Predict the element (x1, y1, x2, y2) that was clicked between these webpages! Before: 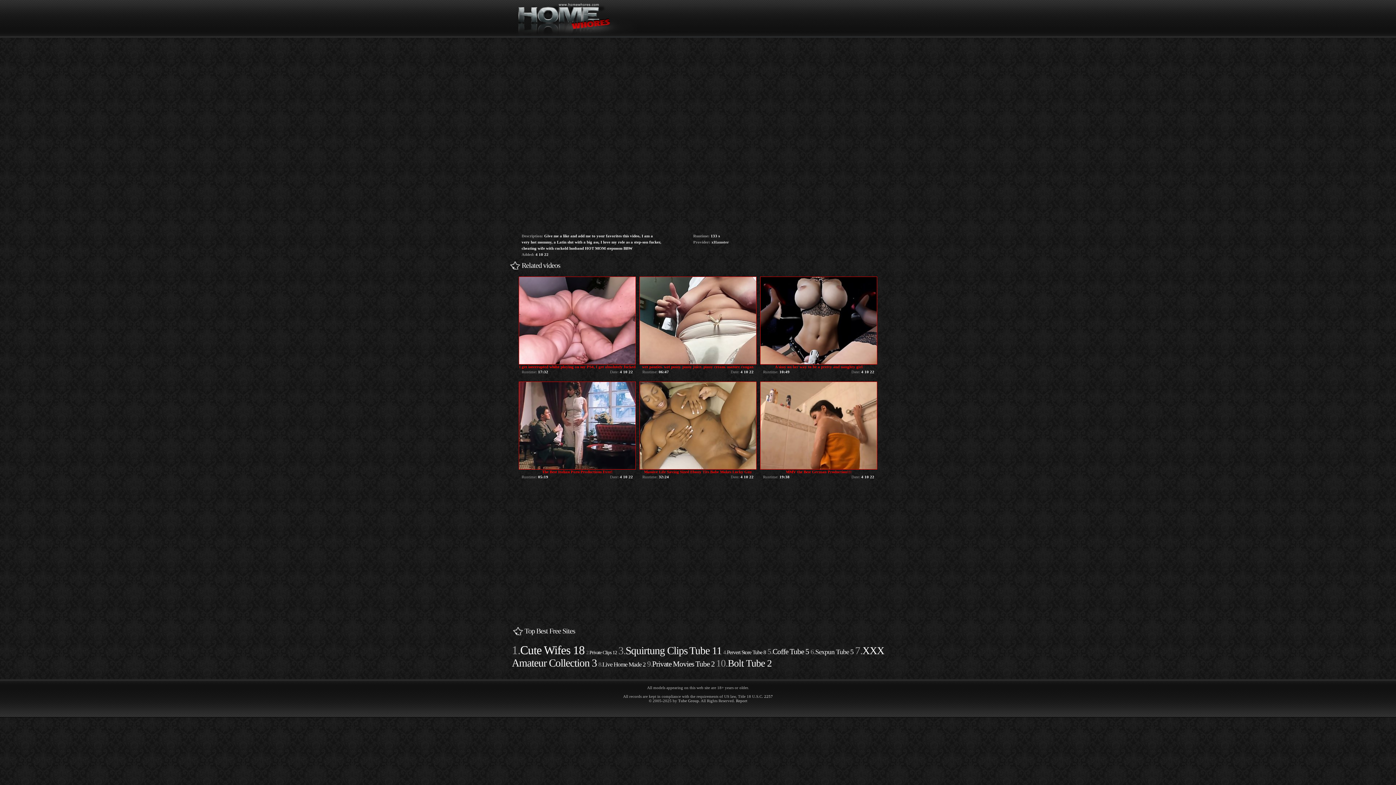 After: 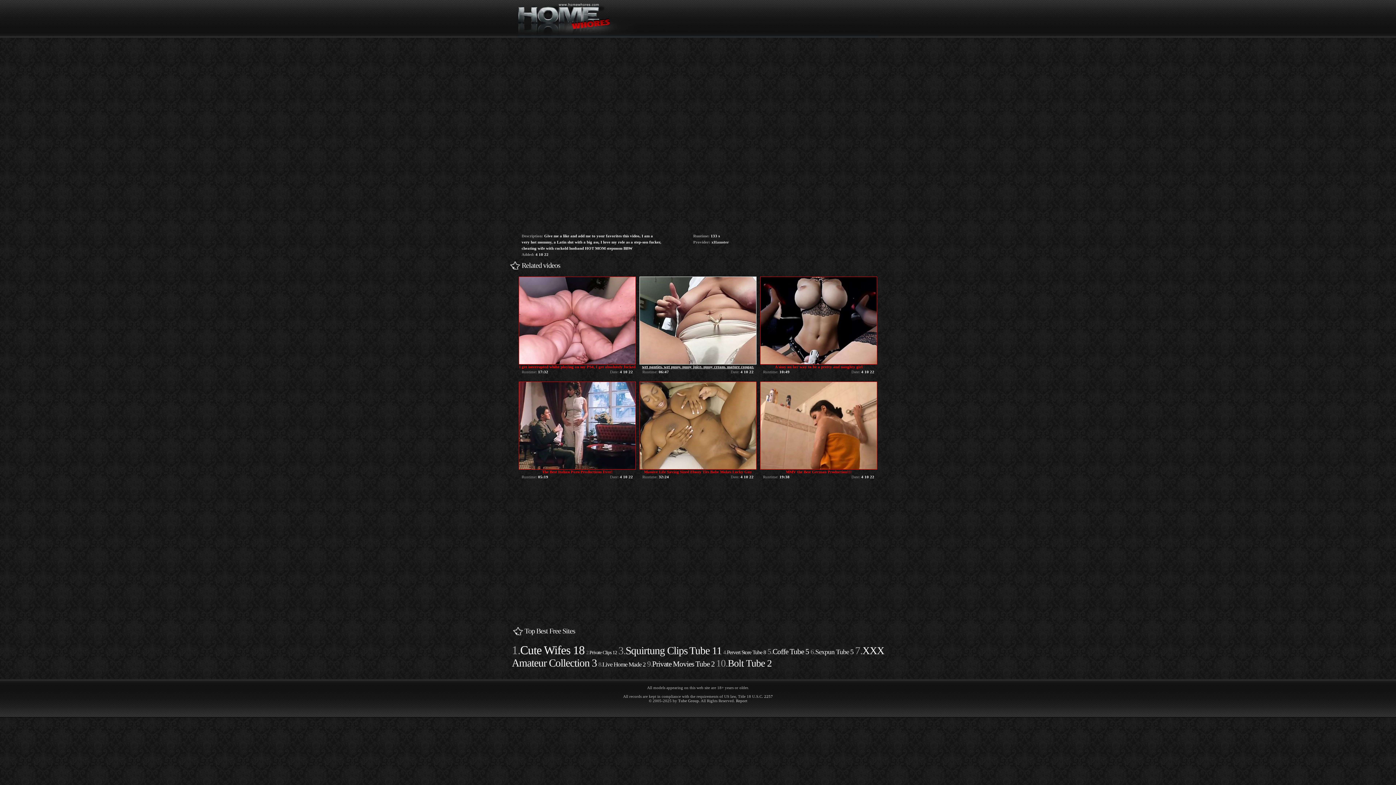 Action: label: wet panties. wet pussy. pussy juice. pussy cream. mature cougar. Amateur Mature Masturbation. hairy mature masturbating. panties. dirty panties. creampie panties. panties masturbation. panty fetish. bbox: (639, 276, 756, 382)